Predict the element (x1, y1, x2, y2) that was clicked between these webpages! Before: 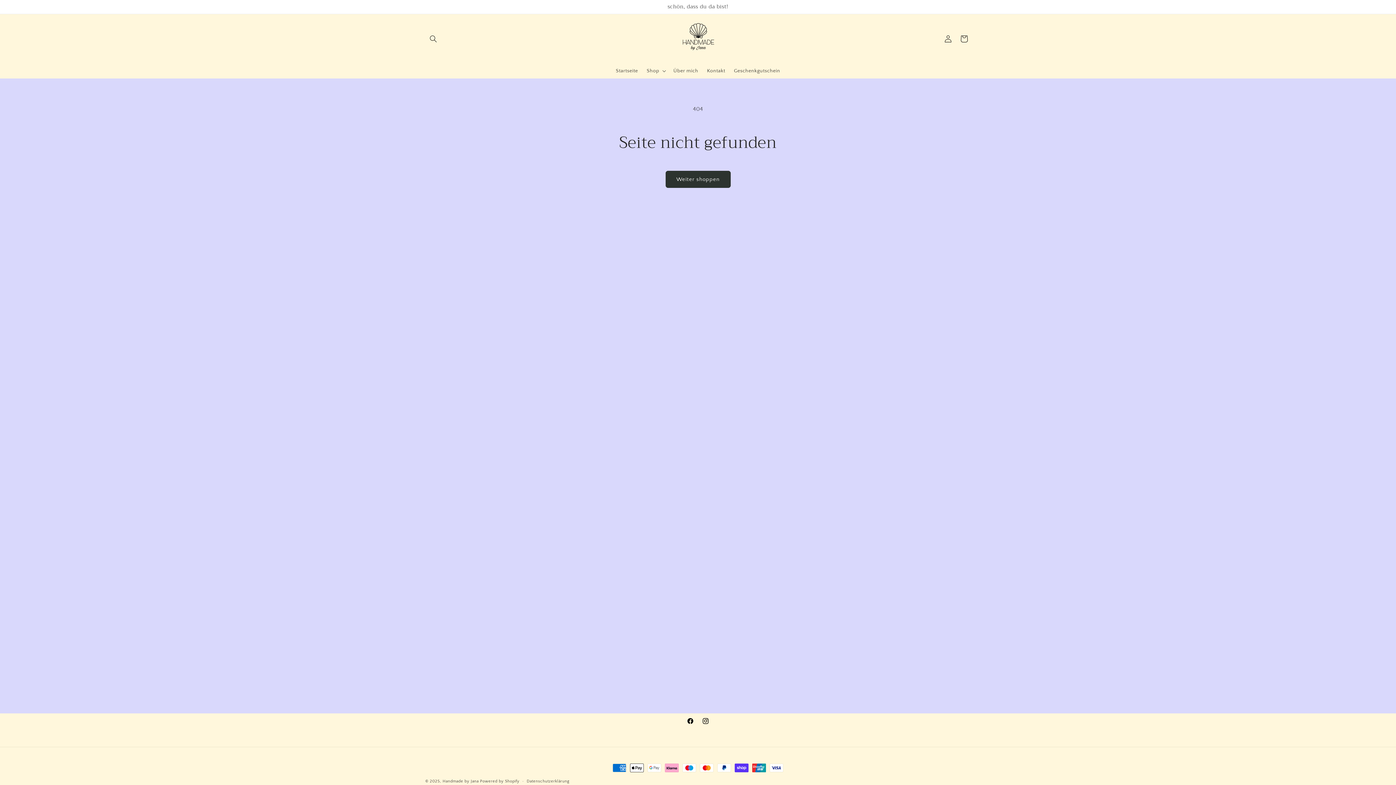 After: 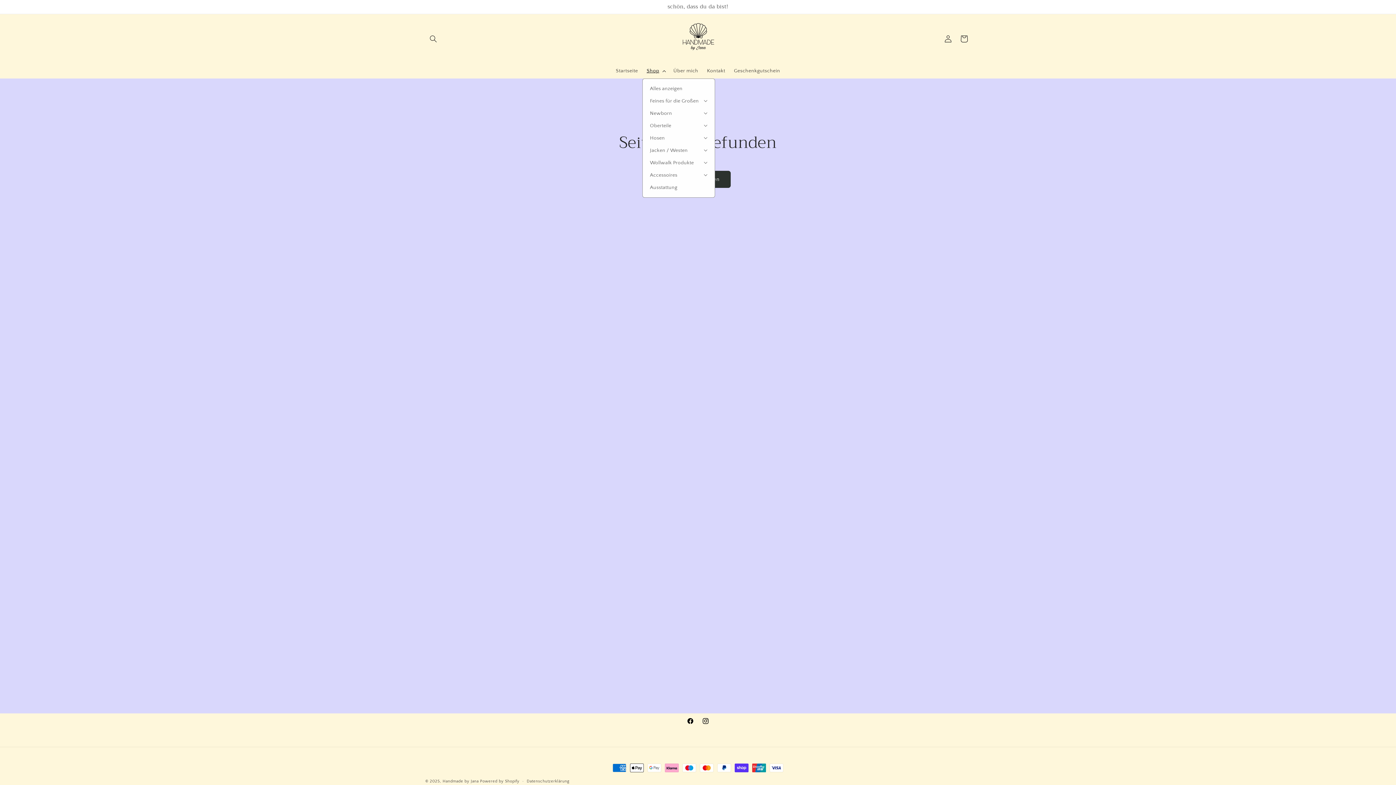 Action: bbox: (642, 63, 669, 78) label: Shop